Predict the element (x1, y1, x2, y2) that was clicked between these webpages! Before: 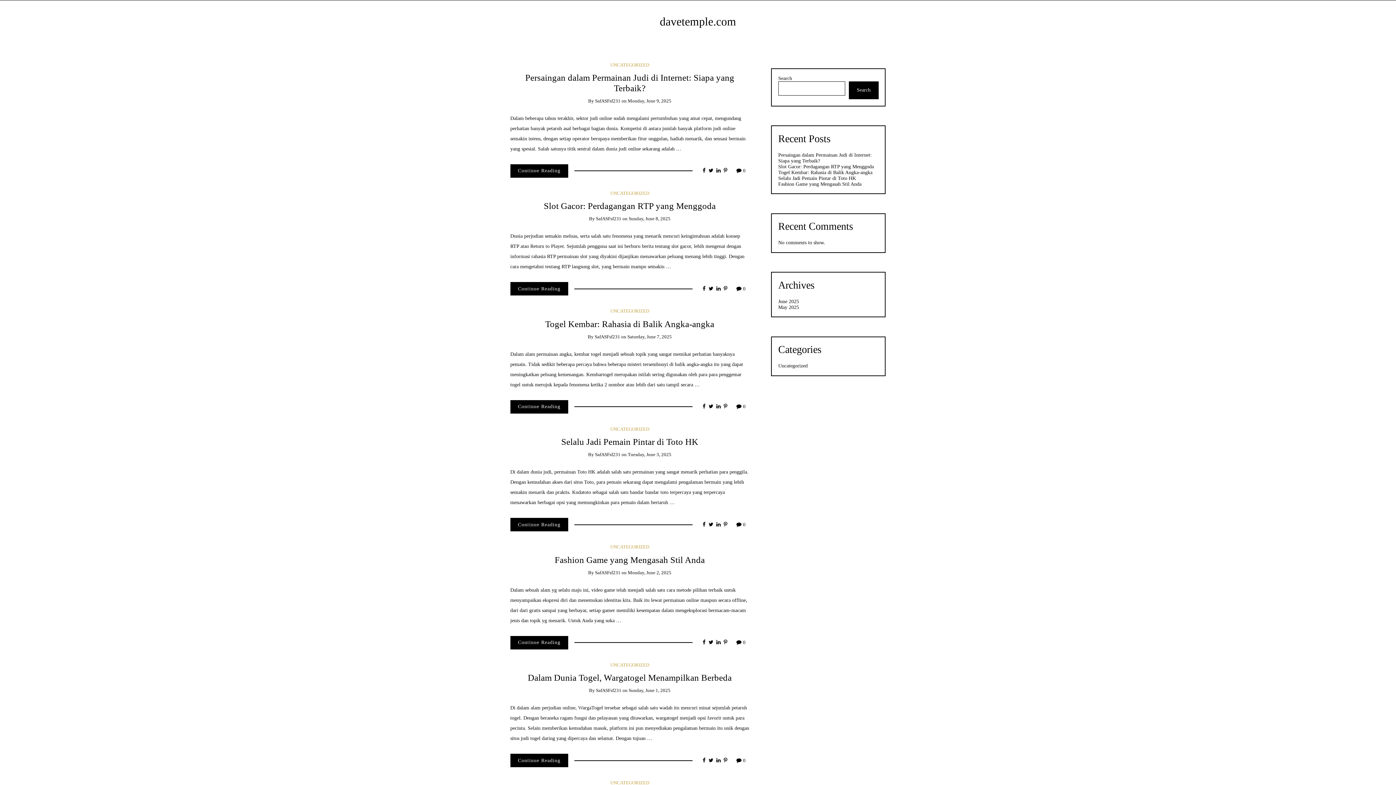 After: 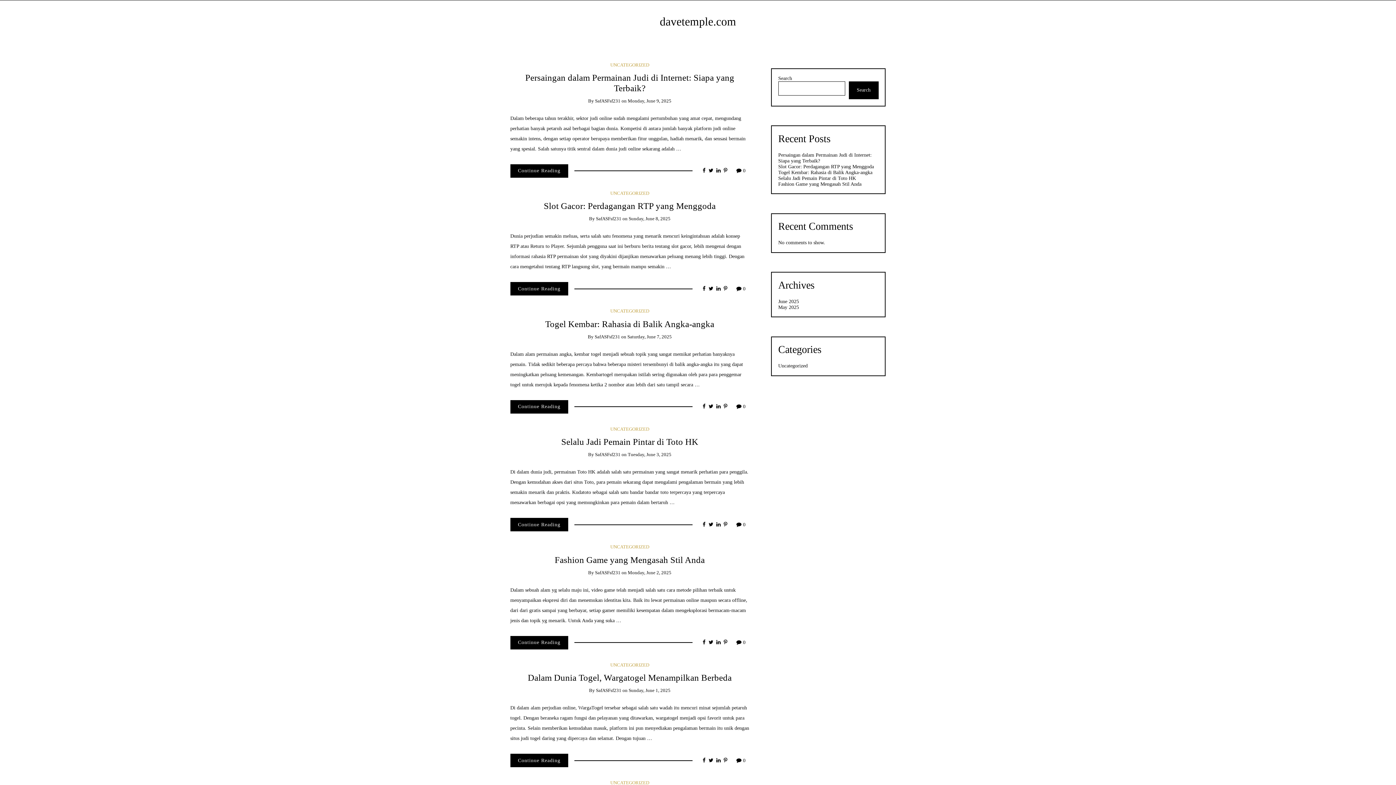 Action: bbox: (716, 404, 720, 409)